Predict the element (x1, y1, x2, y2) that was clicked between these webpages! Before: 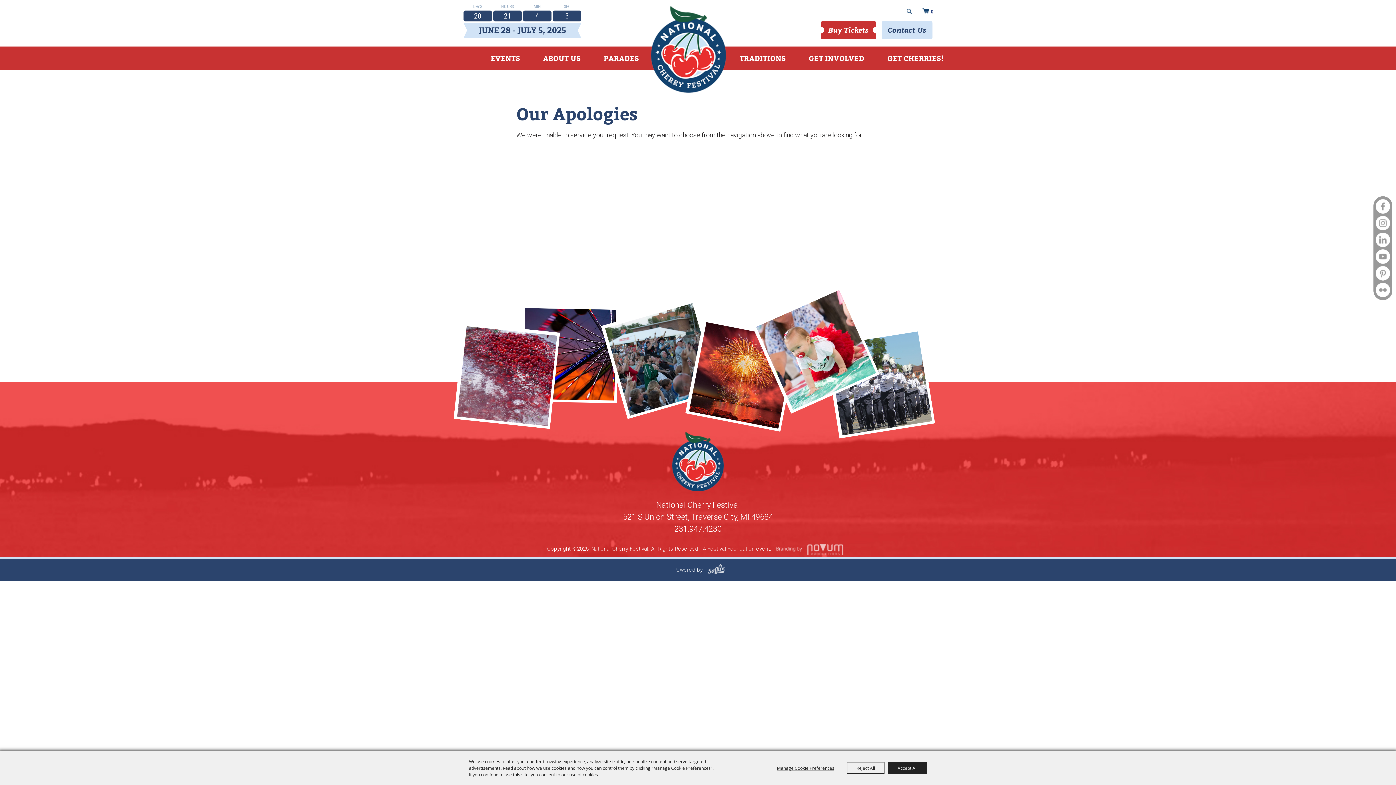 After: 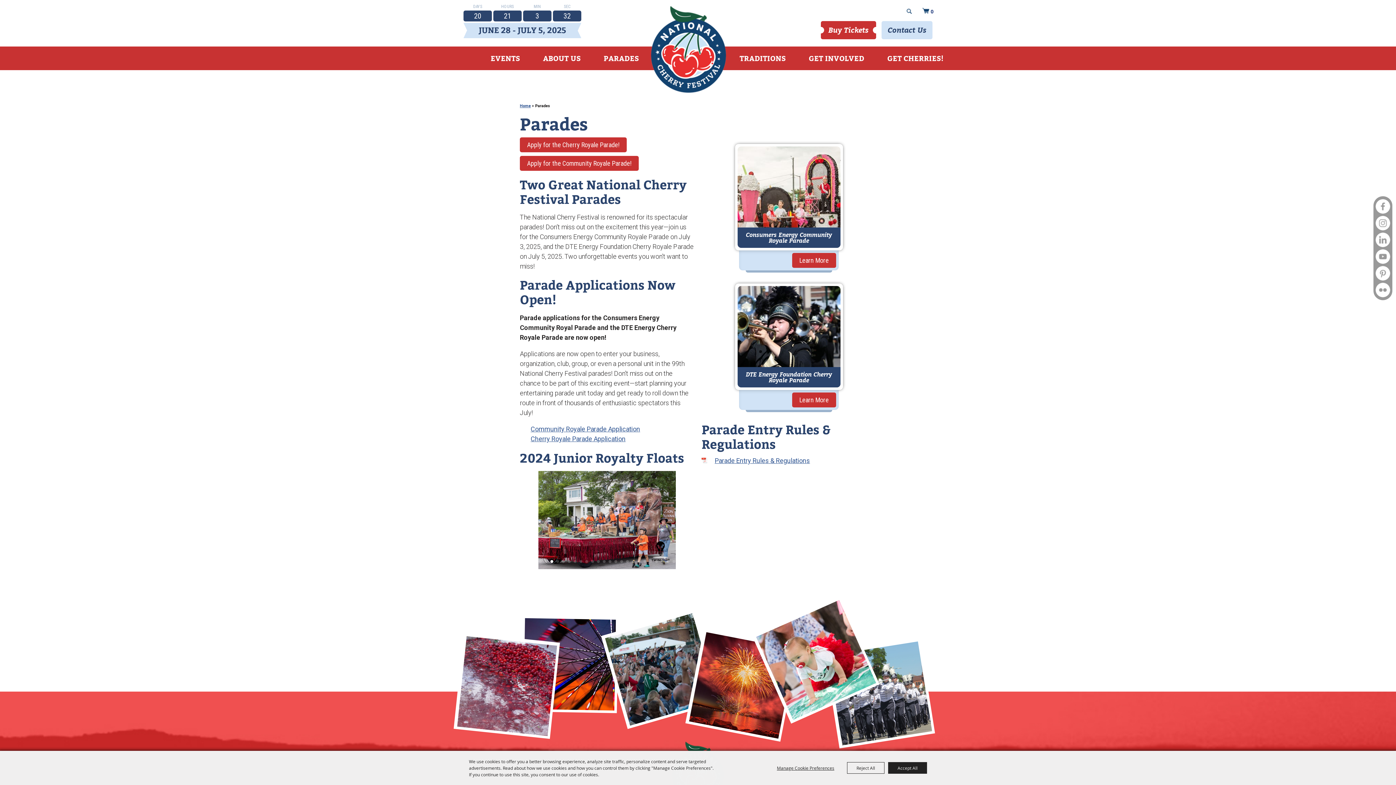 Action: label: PARADES bbox: (603, 53, 639, 62)